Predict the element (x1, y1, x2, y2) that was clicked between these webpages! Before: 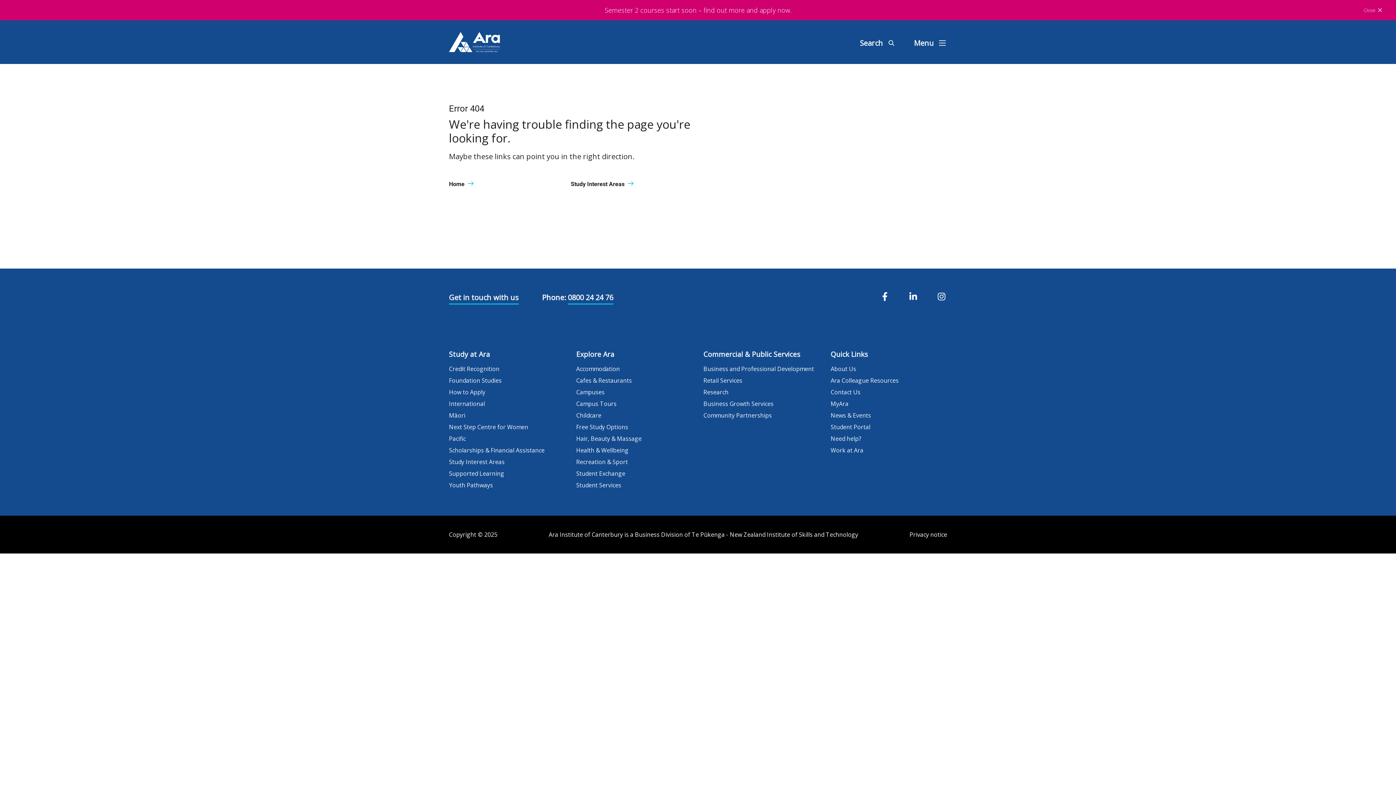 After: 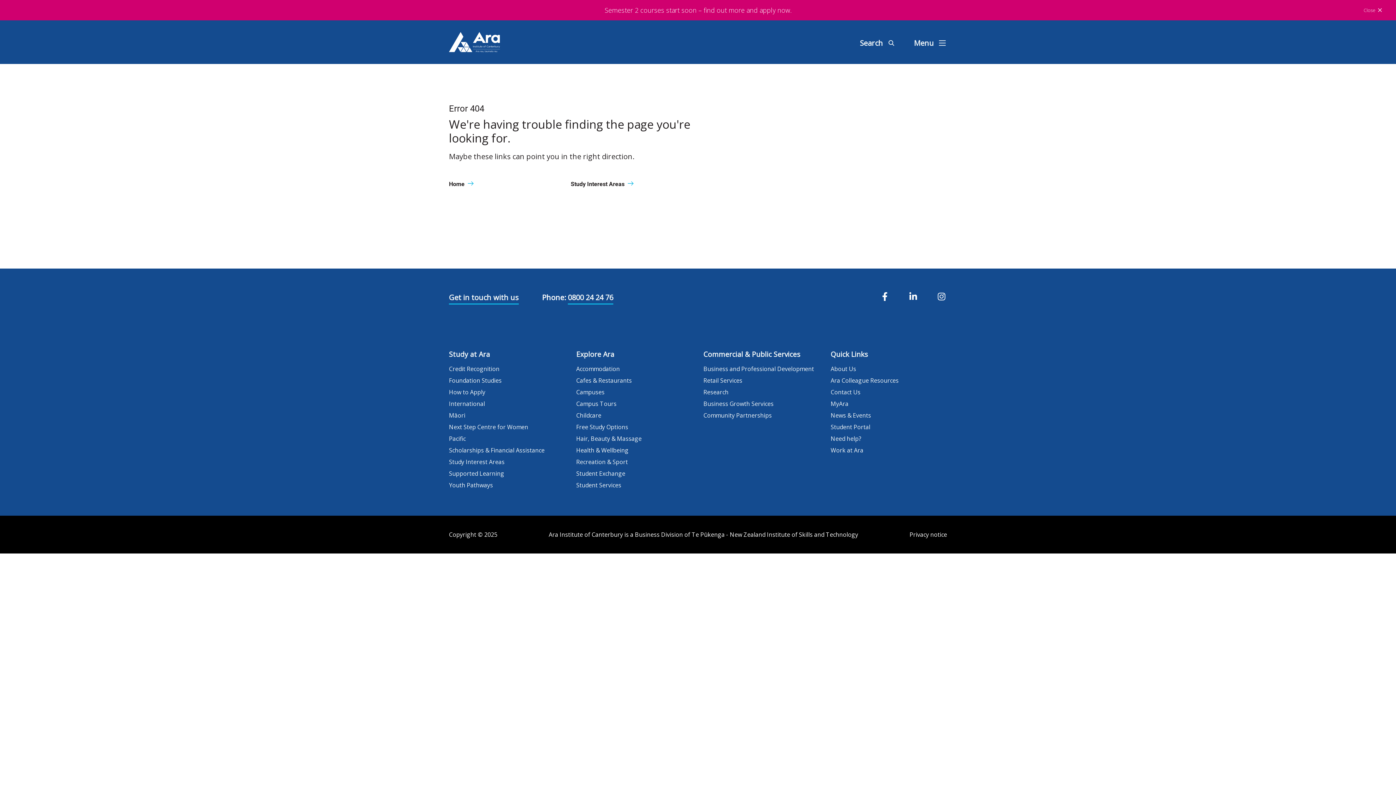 Action: bbox: (879, 292, 890, 303)